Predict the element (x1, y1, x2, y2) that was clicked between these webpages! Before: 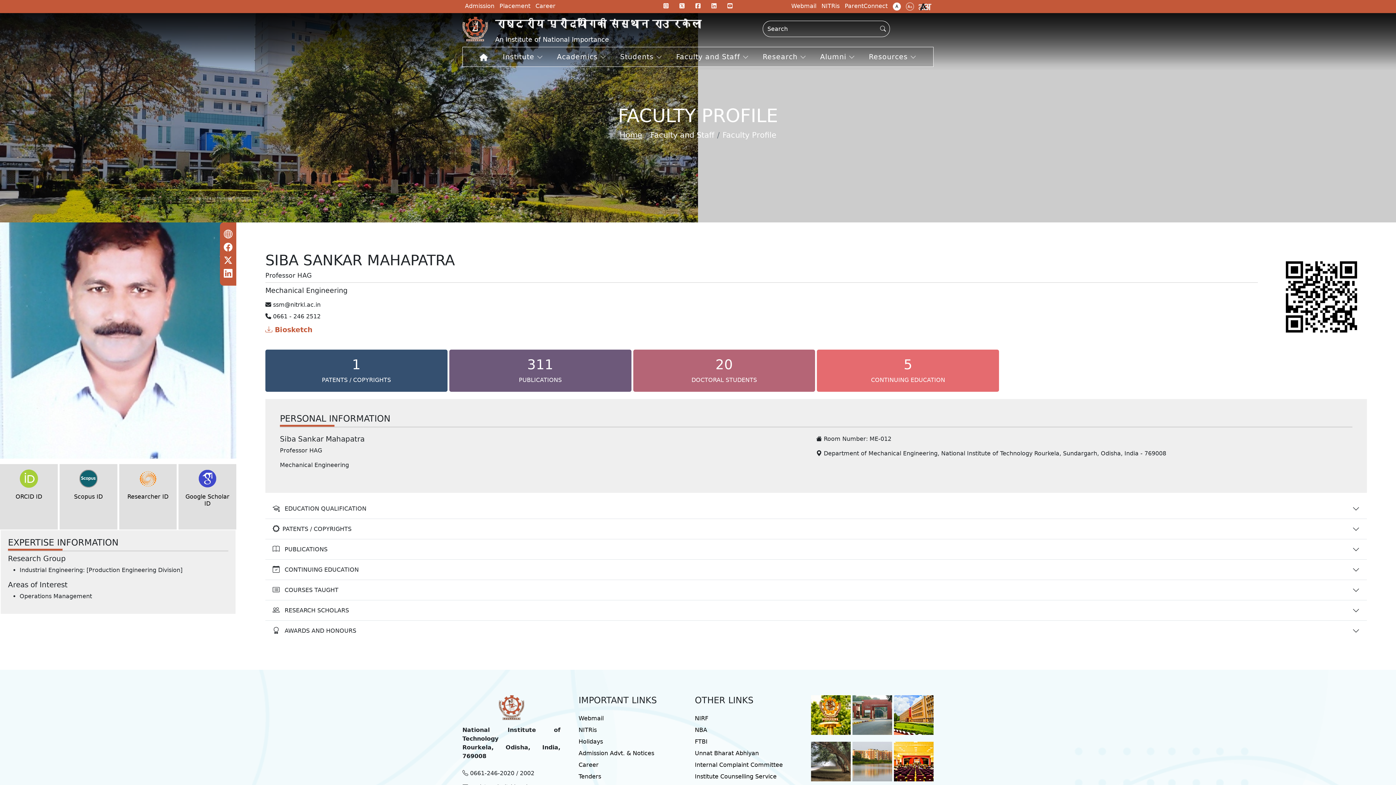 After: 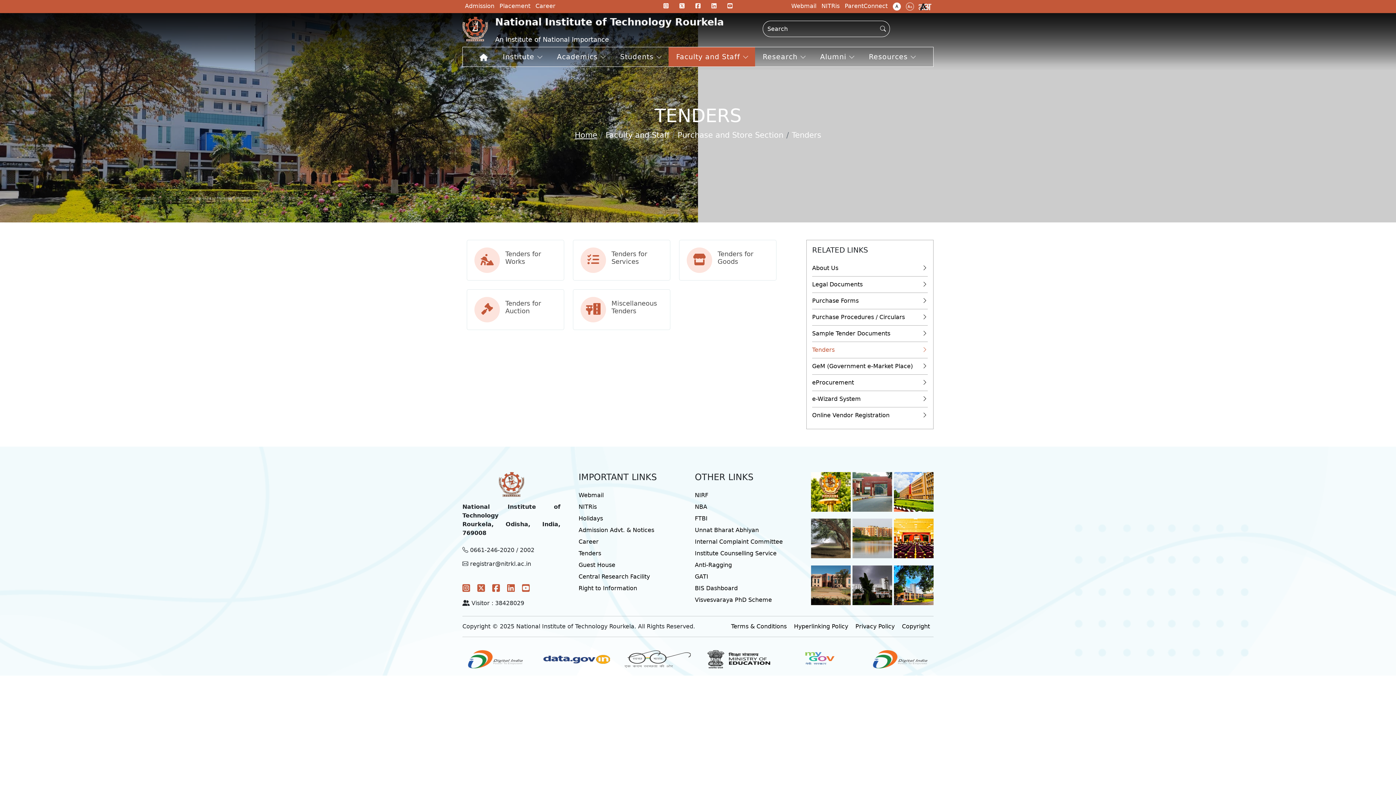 Action: label: Tenders bbox: (578, 773, 601, 780)